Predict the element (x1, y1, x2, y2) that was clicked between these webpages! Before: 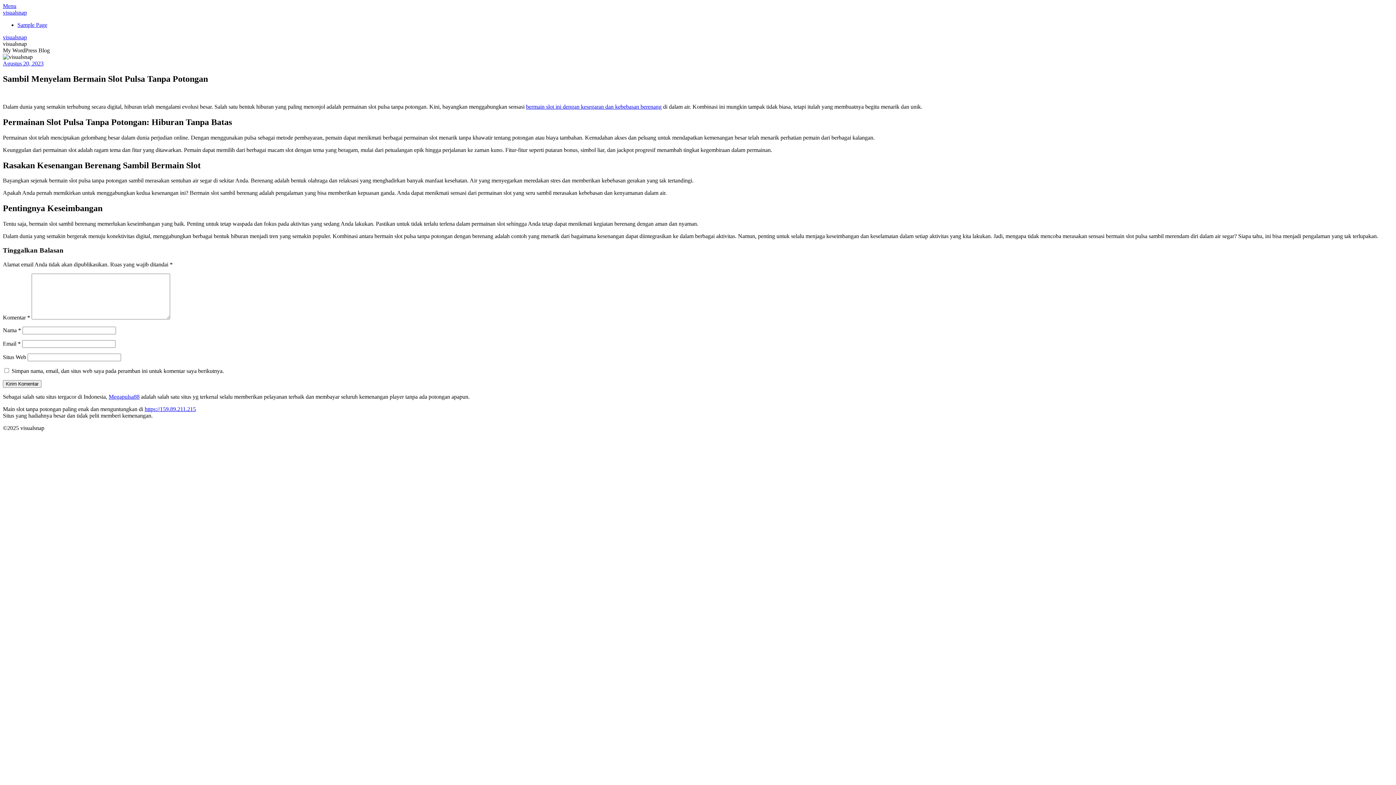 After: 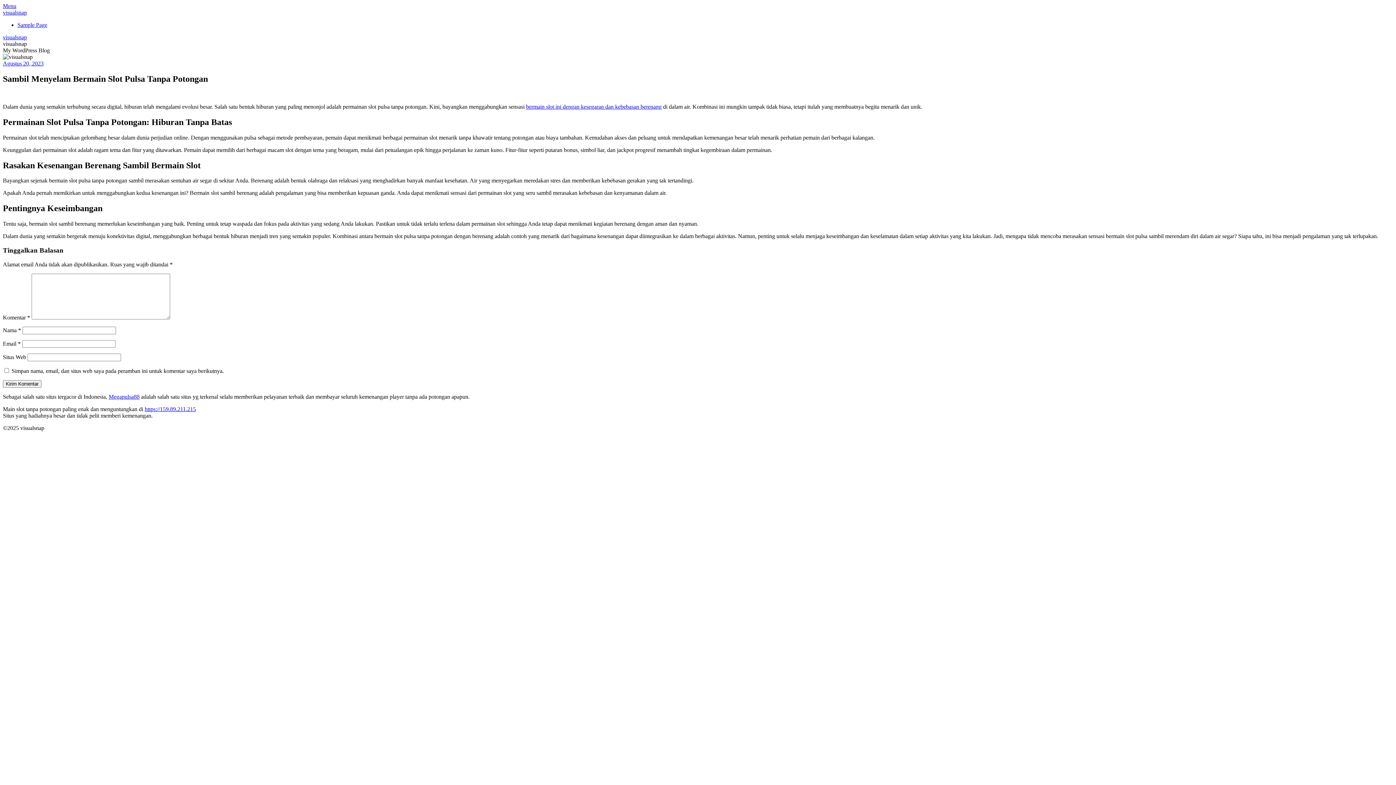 Action: bbox: (144, 406, 196, 412) label: https://159.89.211.215